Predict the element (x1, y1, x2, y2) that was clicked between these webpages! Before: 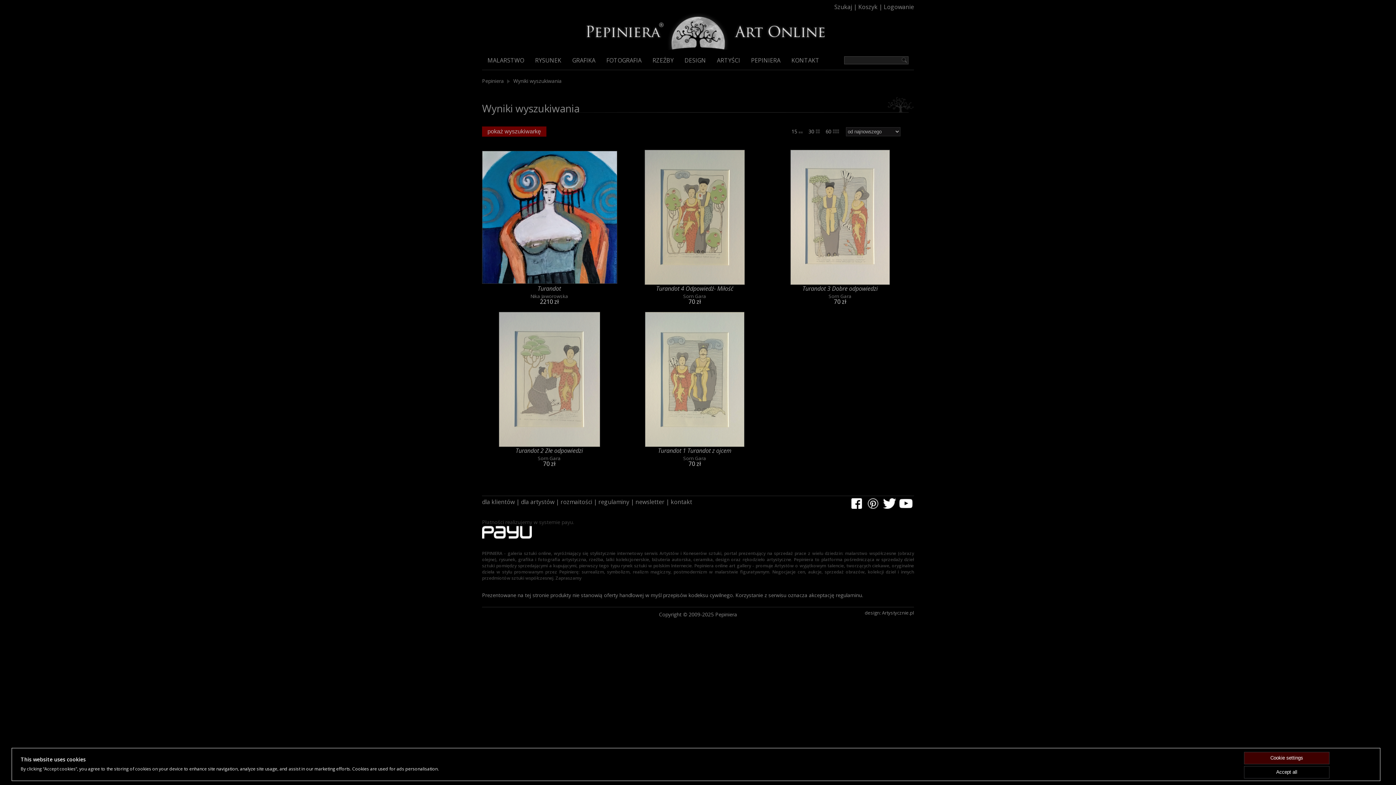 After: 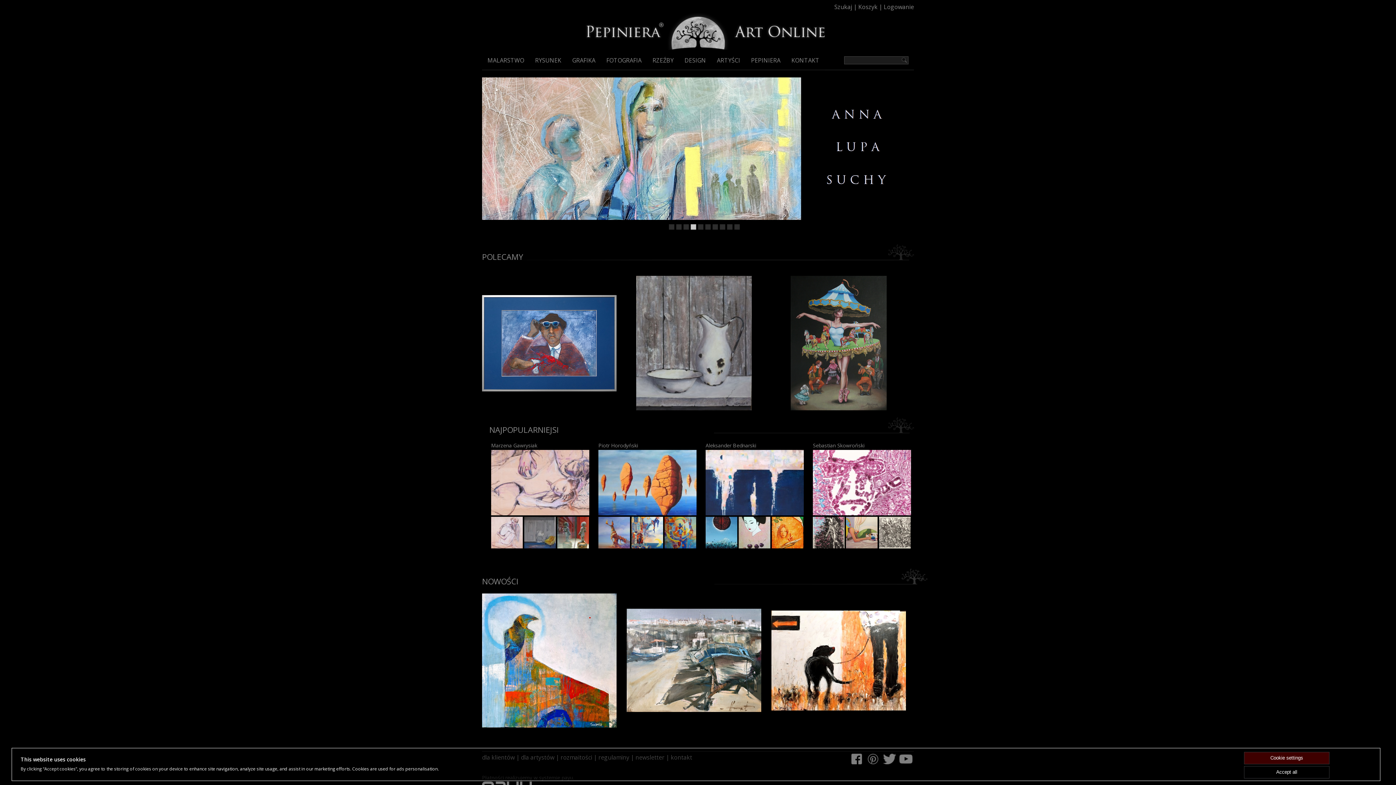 Action: bbox: (482, 77, 504, 84) label: Pepiniera